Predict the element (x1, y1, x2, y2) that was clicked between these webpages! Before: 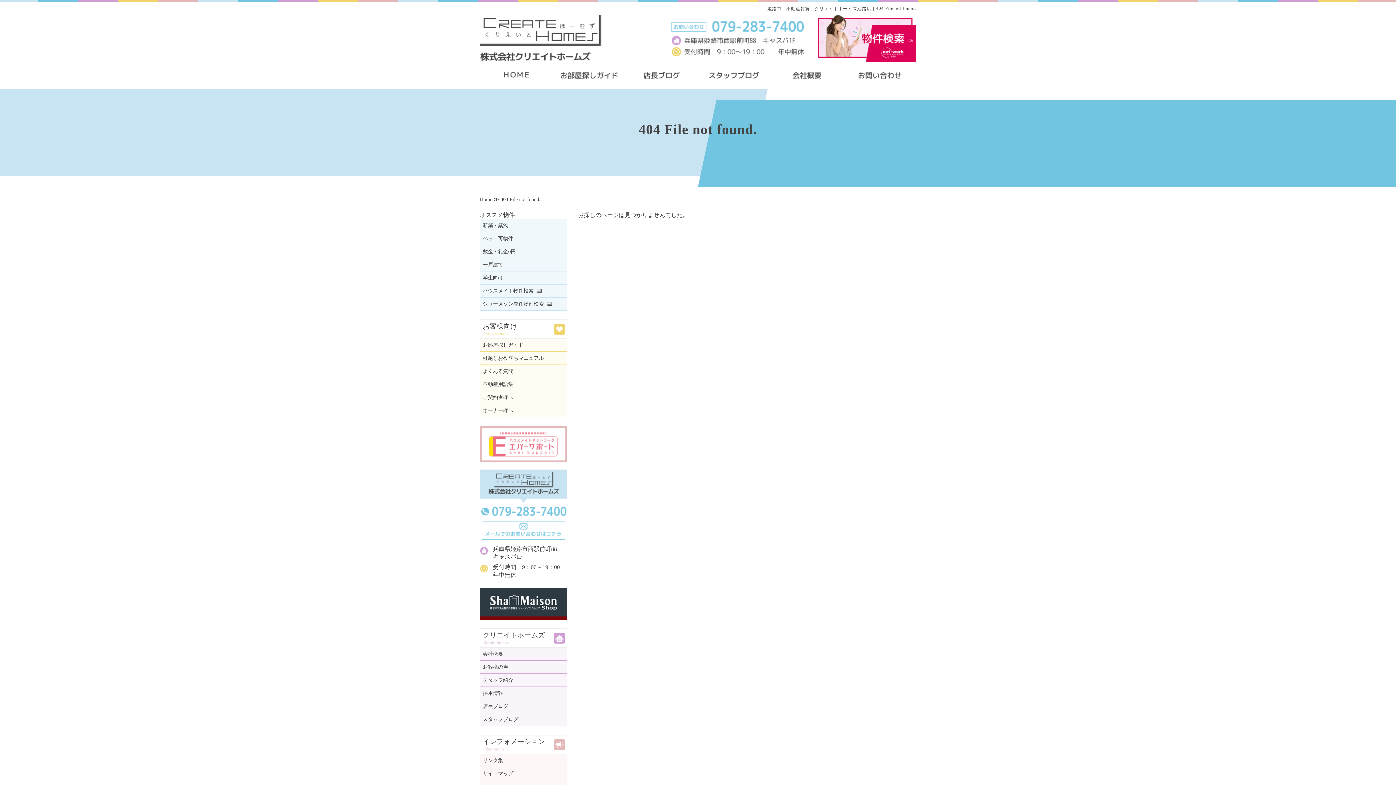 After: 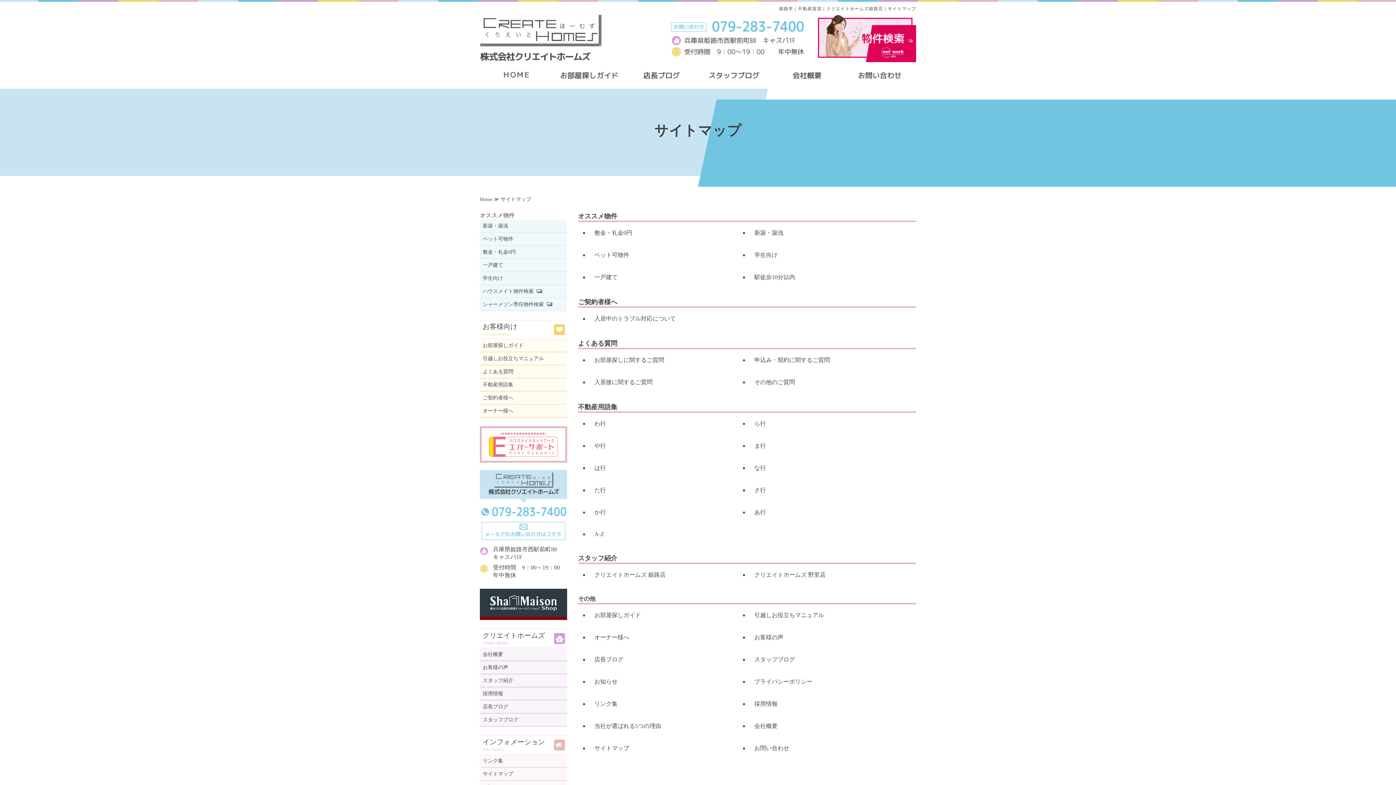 Action: label: サイトマップ bbox: (482, 771, 513, 776)